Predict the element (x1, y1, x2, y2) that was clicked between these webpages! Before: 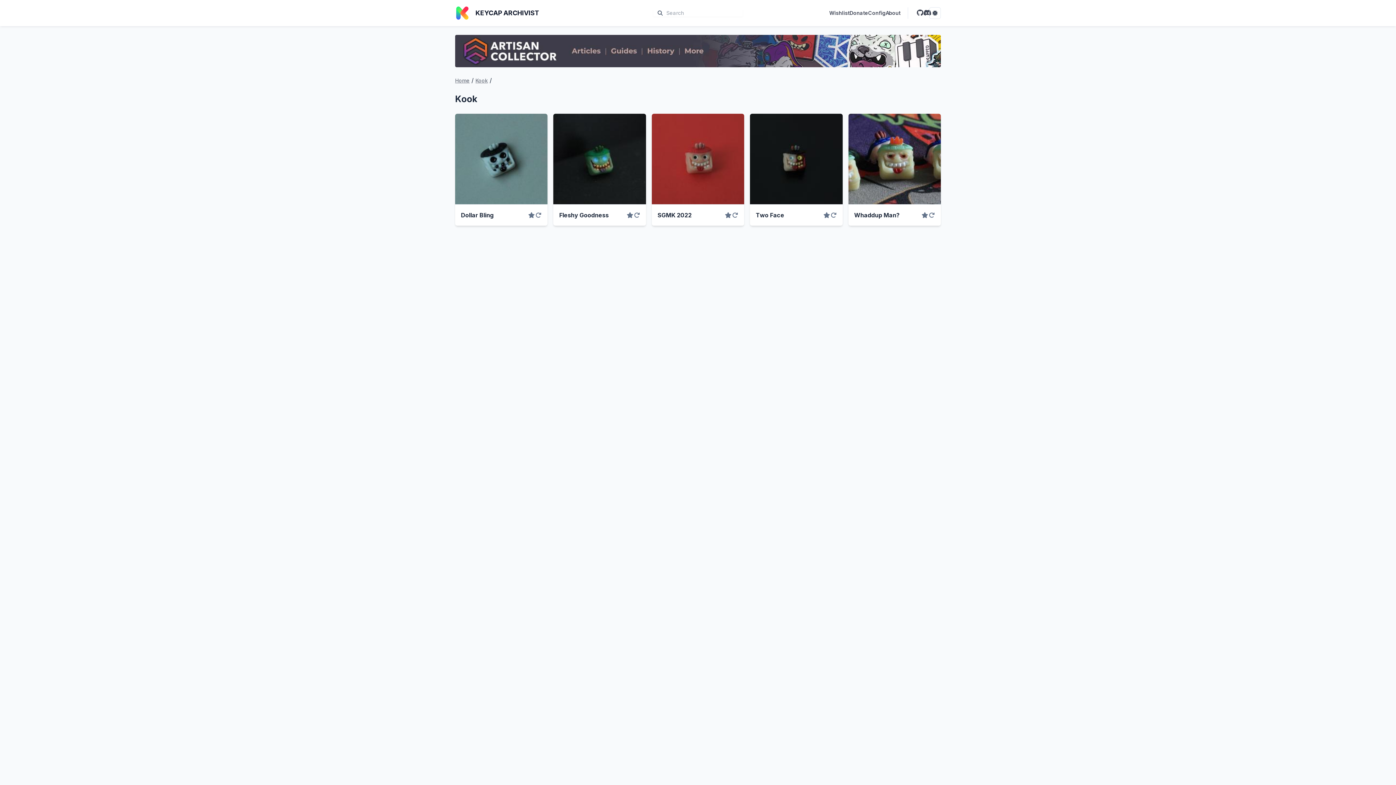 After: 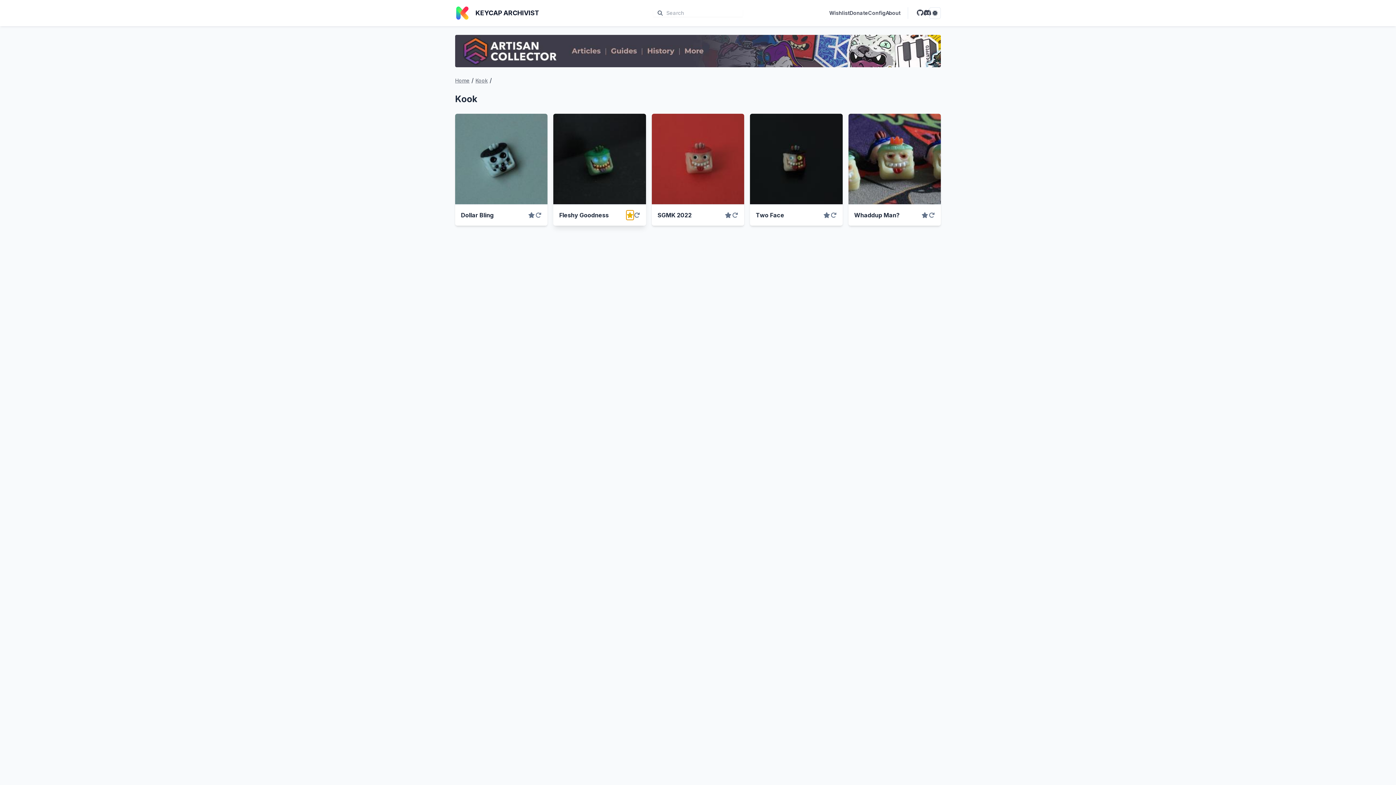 Action: bbox: (626, 210, 633, 220)